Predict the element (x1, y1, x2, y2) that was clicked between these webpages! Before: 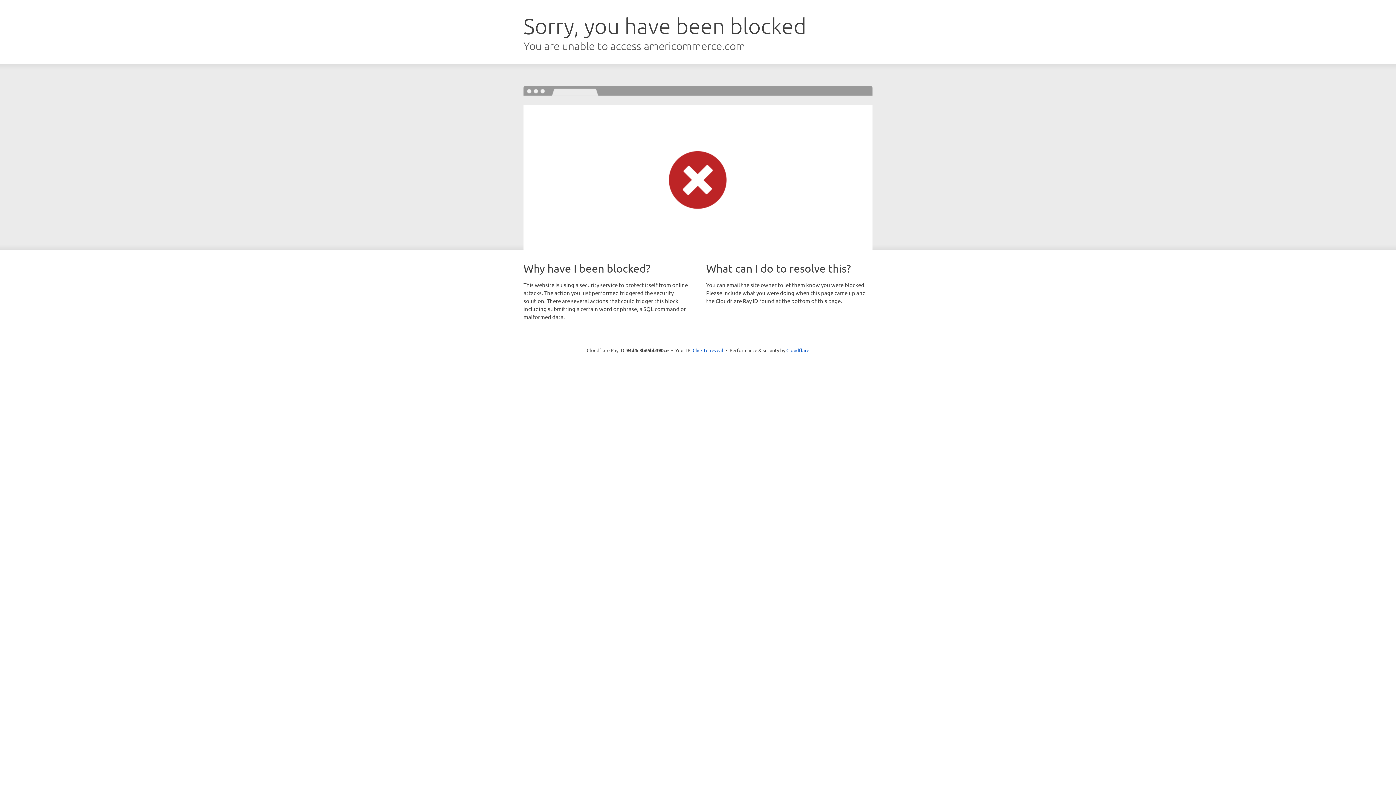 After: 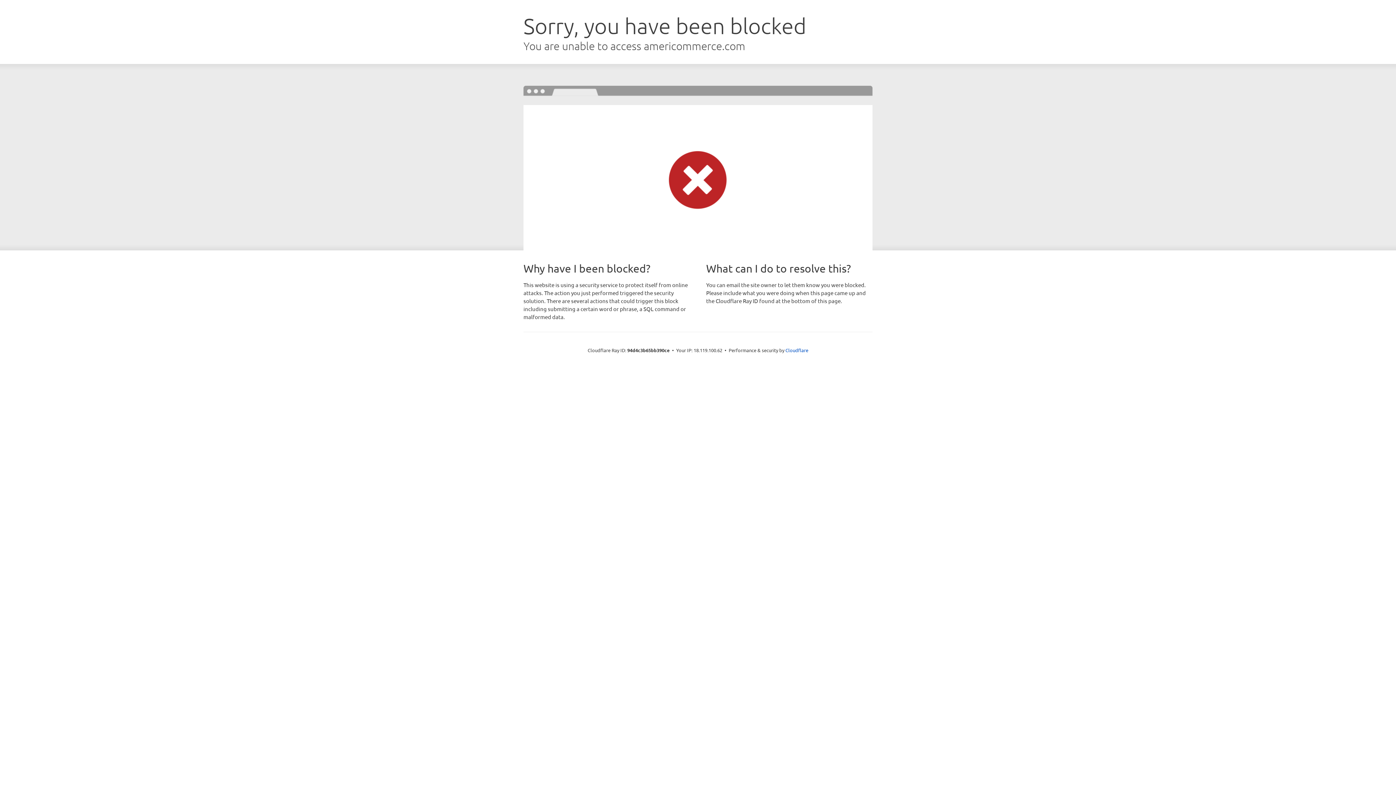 Action: bbox: (692, 346, 723, 353) label: Click to reveal